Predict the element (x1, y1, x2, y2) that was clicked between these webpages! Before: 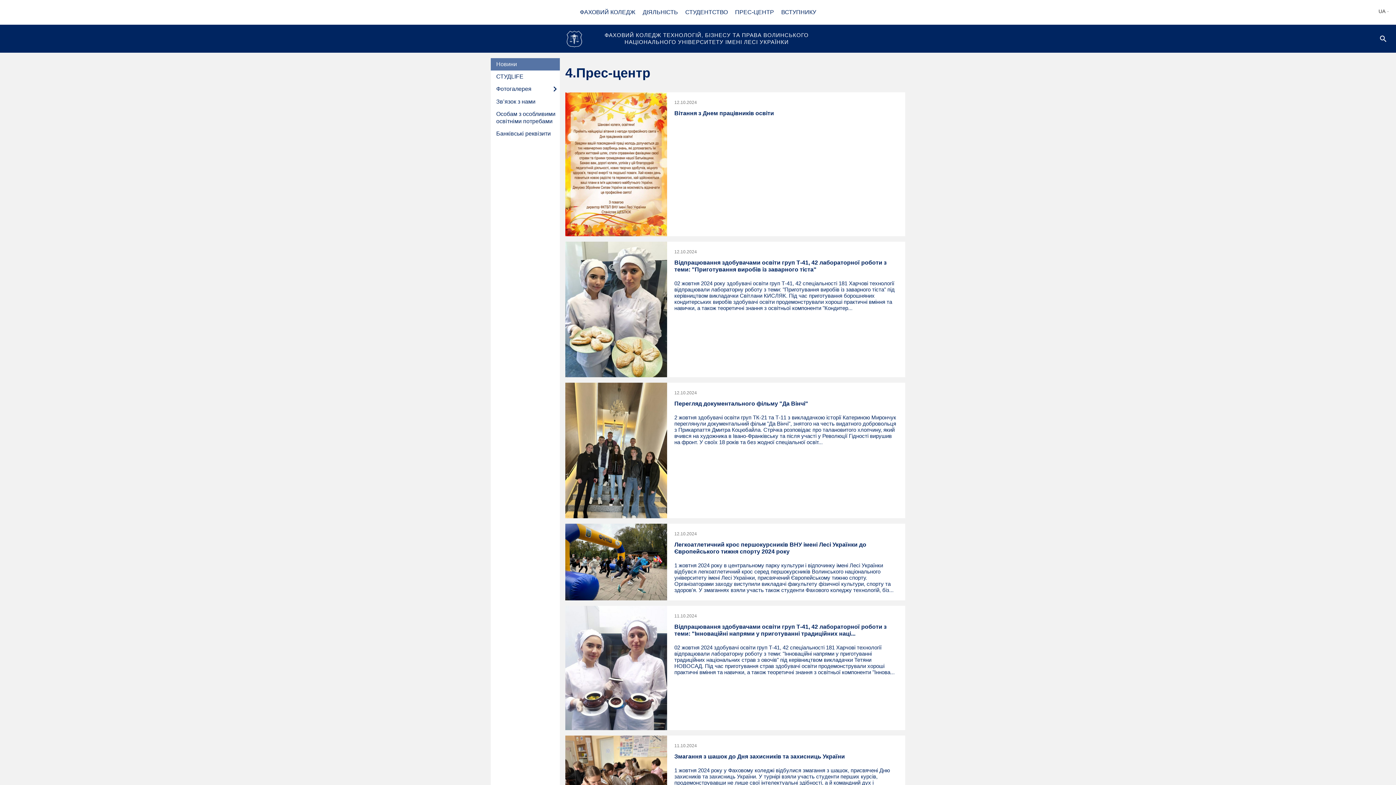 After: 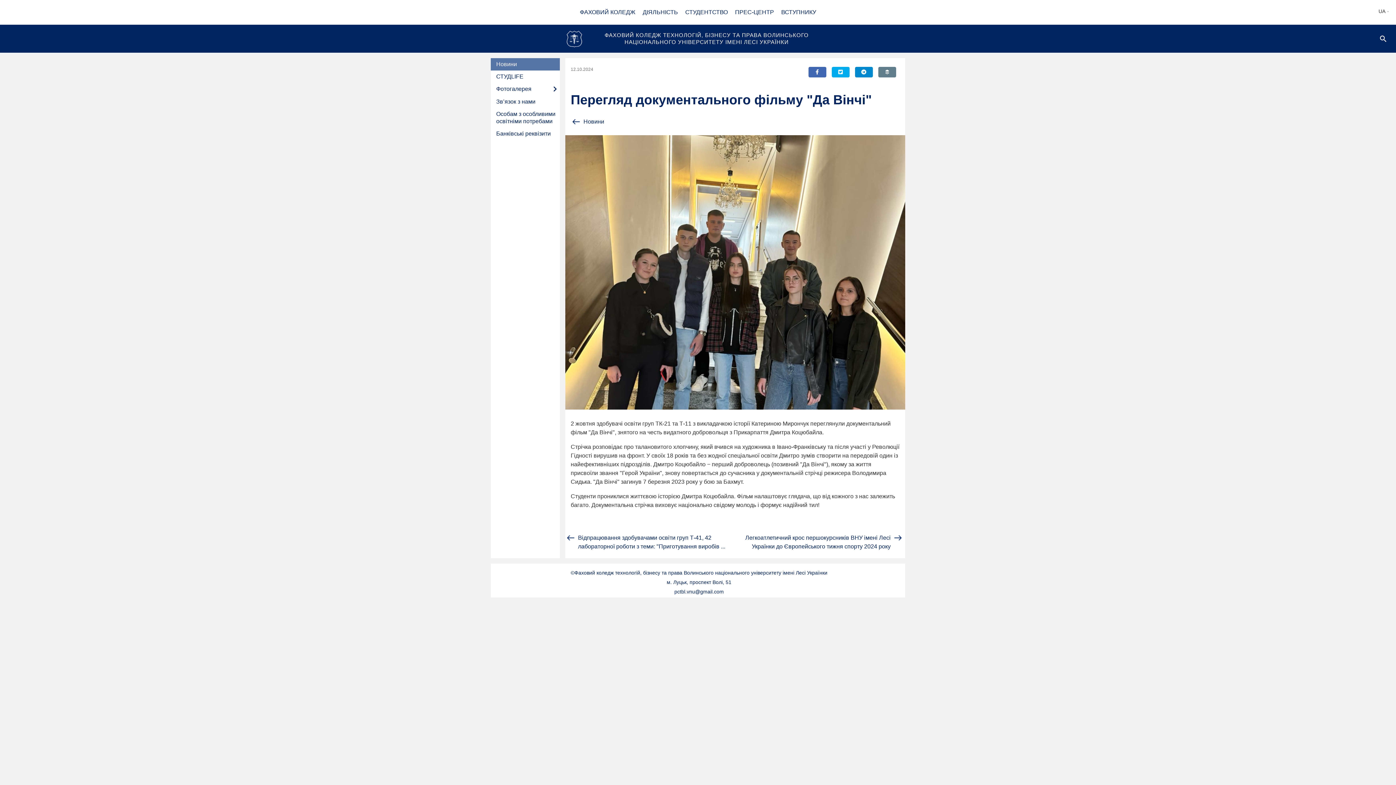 Action: label: 12.10.2024
Перегляд документального фільму "Да Вінчі"
2 жовтня здобувачі освіти груп ТК-21 та Т-11 з викладачкою історії Катериною Мирончук переглянули документальний фільм "Да Вінчі", знятого на честь видатного добровольця з Прикарпаття Дмитра Коцюбайла. Стрічка розповідає про талановитого хлопчину, який вчився на художника в Івано-Франківську та після участі у Революції Гідності вирушив на фронт. У своїх 18 років та без жодної спеціальної освіт... bbox: (565, 383, 905, 518)